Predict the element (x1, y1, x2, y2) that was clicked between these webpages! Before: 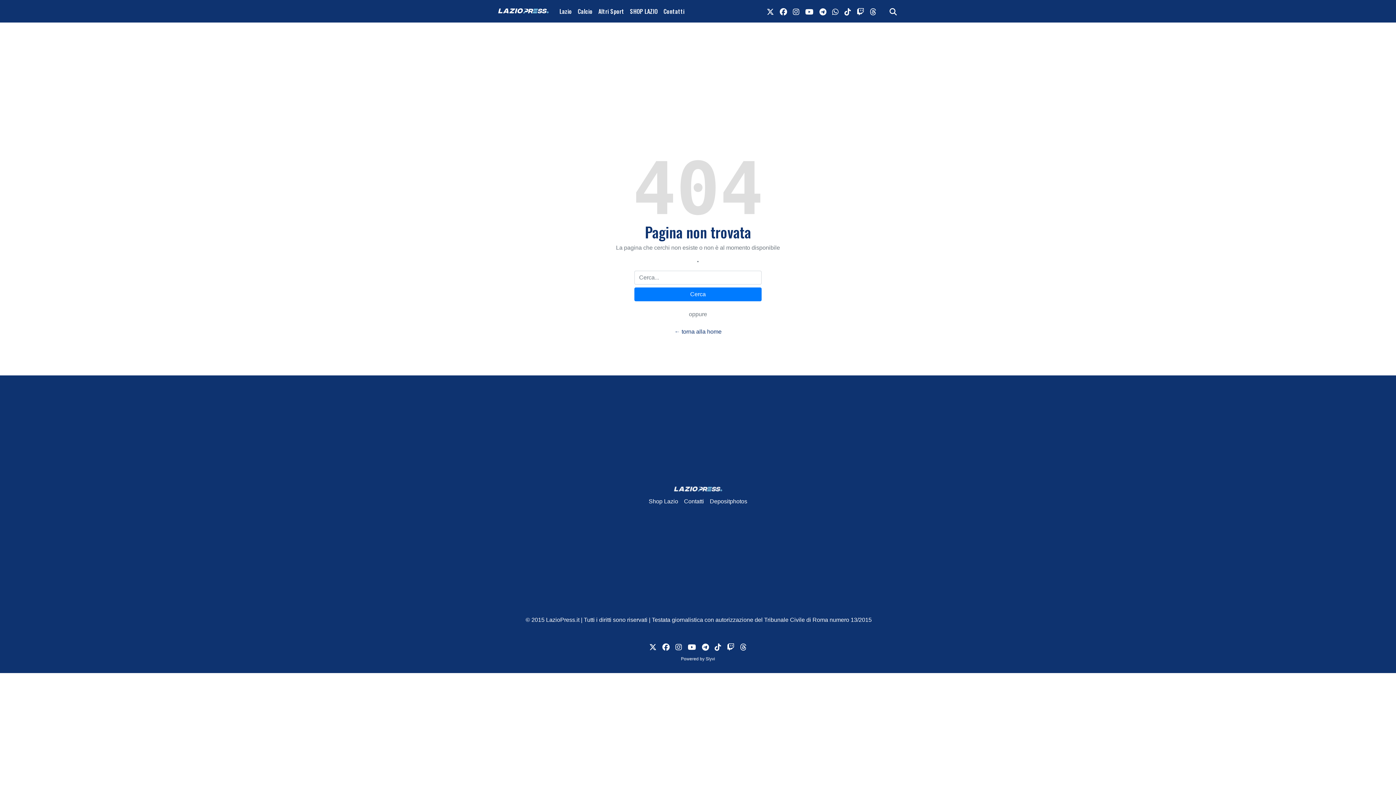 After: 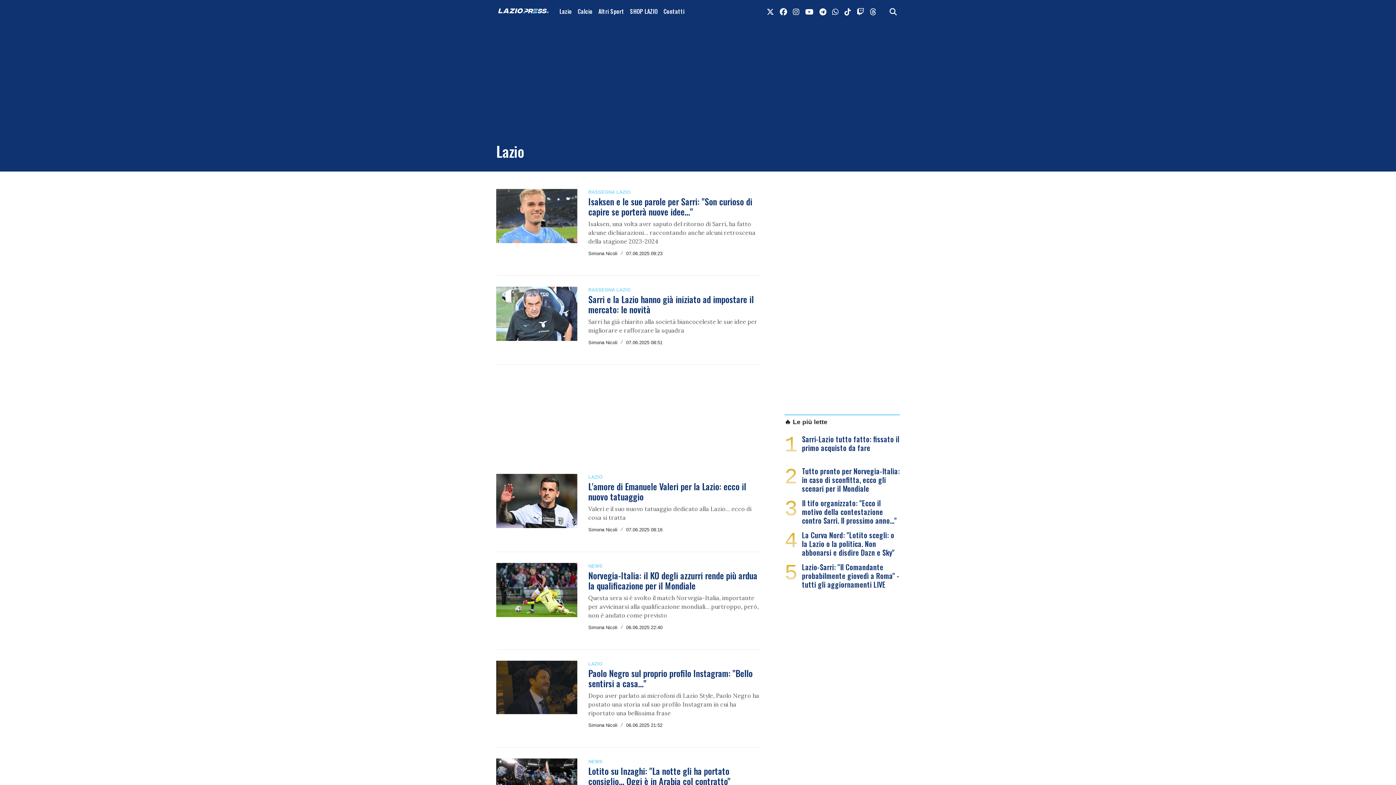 Action: label: Lazio bbox: (556, 4, 574, 18)